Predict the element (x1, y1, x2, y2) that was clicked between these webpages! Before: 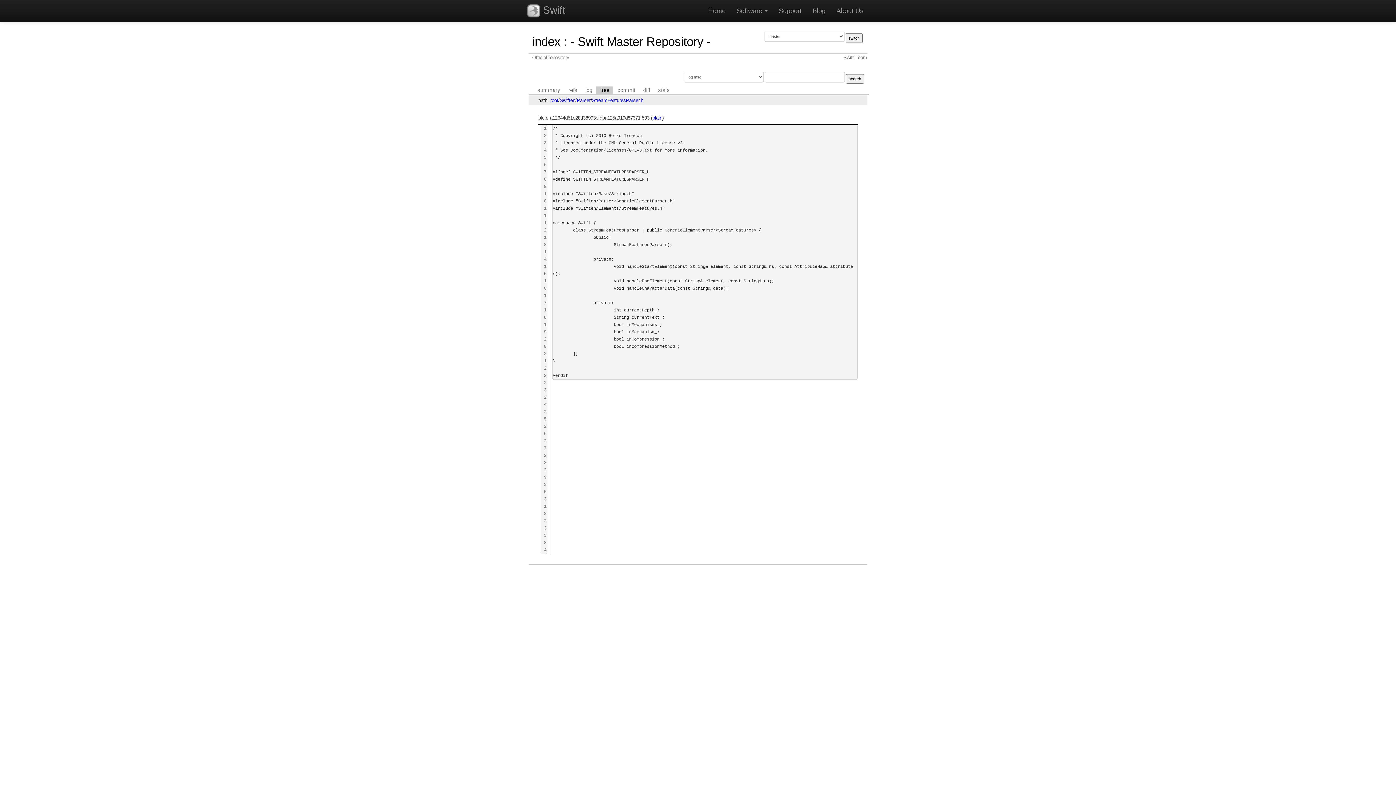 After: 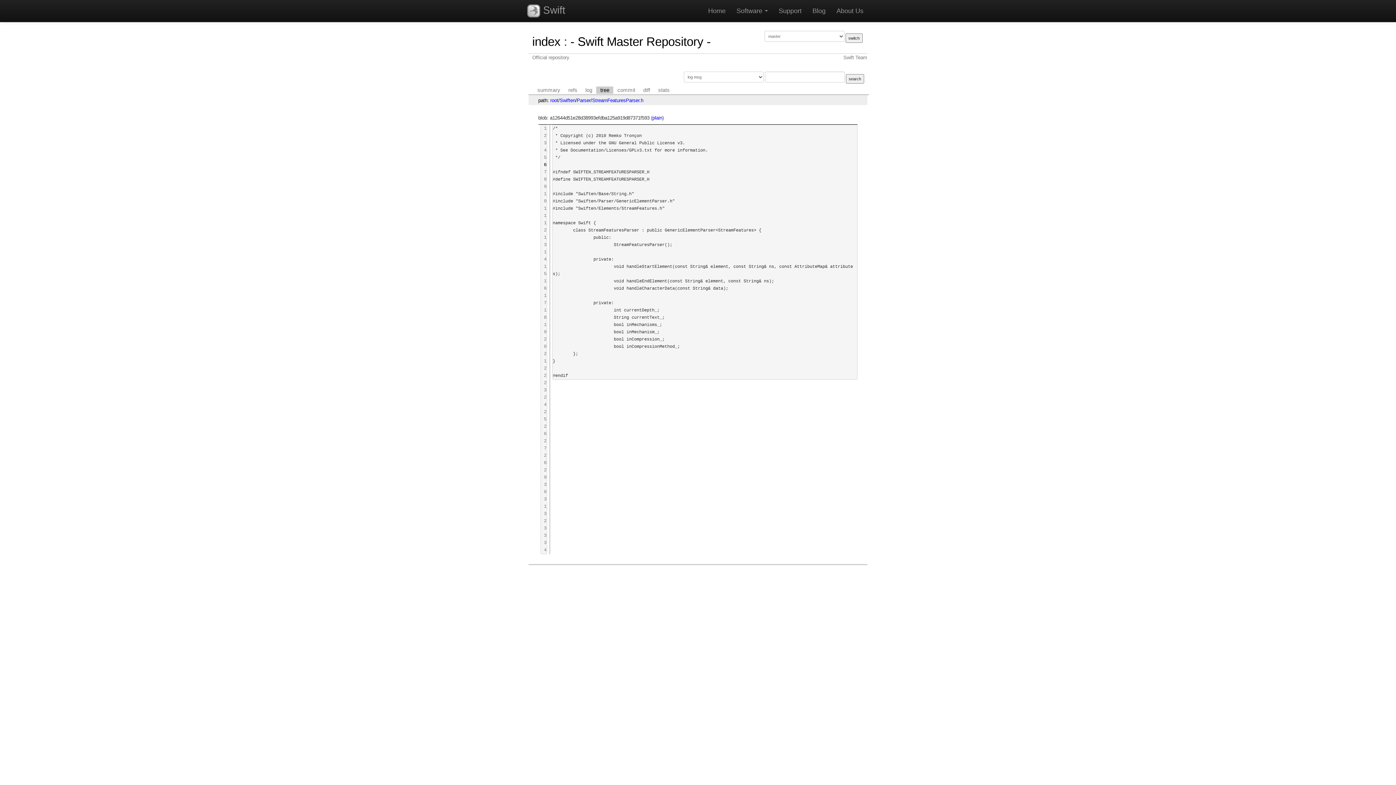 Action: bbox: (544, 162, 546, 167) label: 6